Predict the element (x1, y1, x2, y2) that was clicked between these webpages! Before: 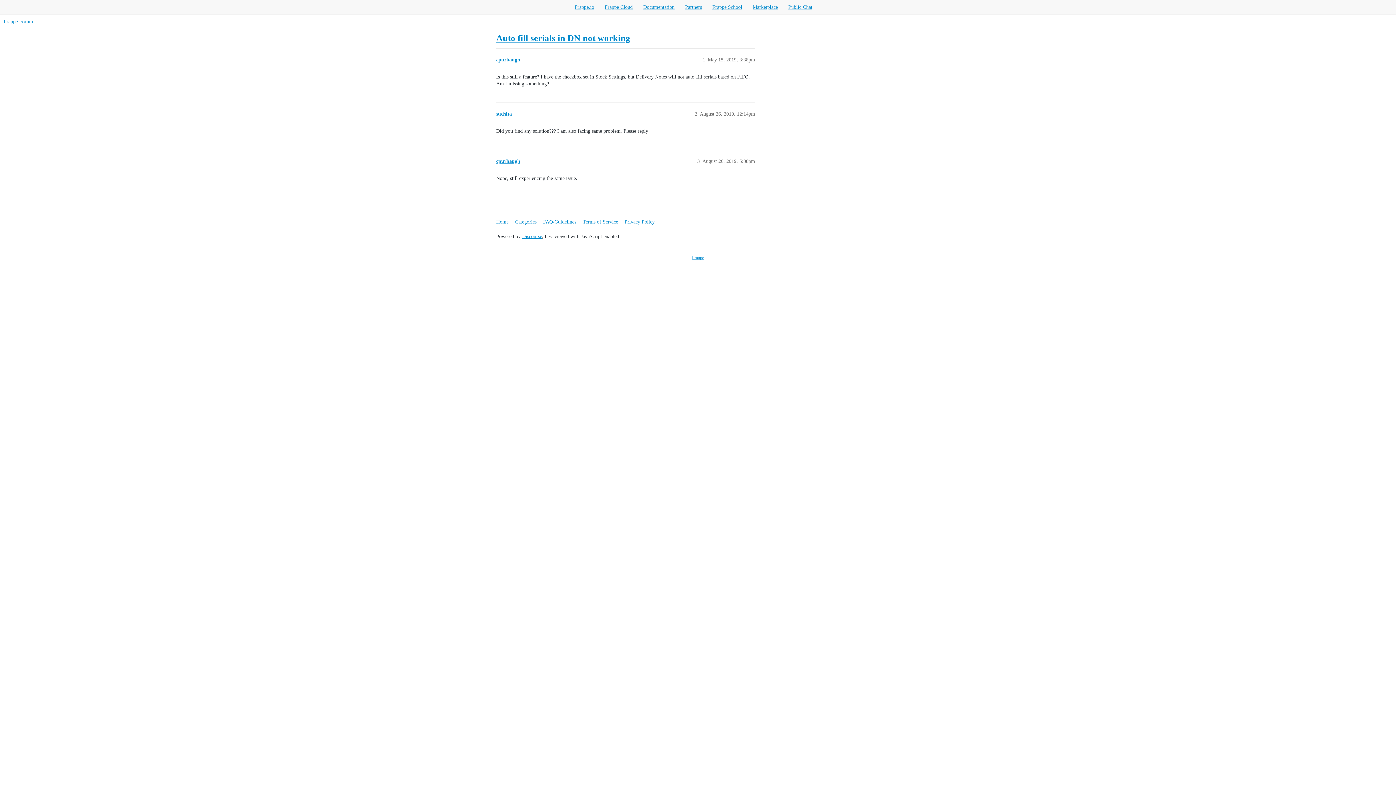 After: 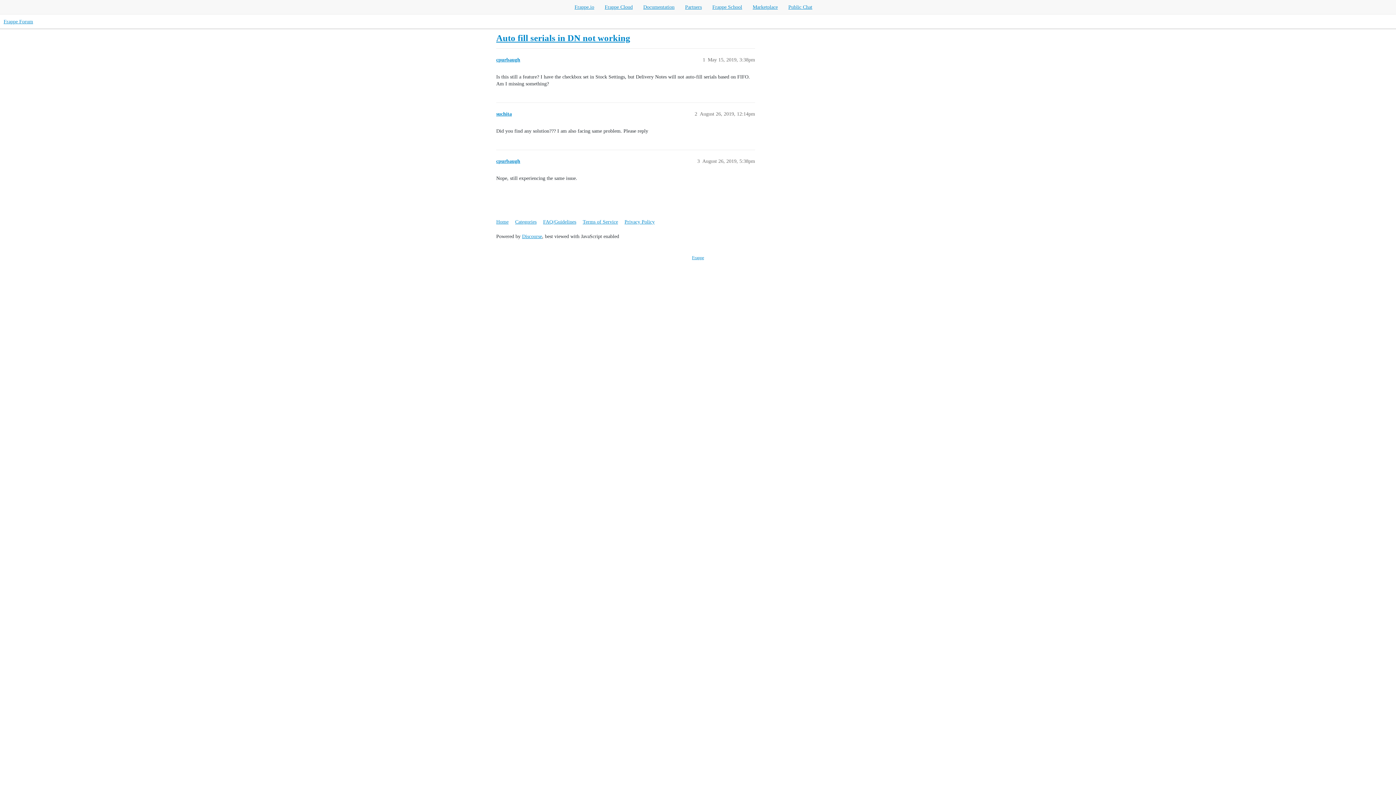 Action: bbox: (496, 33, 630, 42) label: Auto fill serials in DN not working